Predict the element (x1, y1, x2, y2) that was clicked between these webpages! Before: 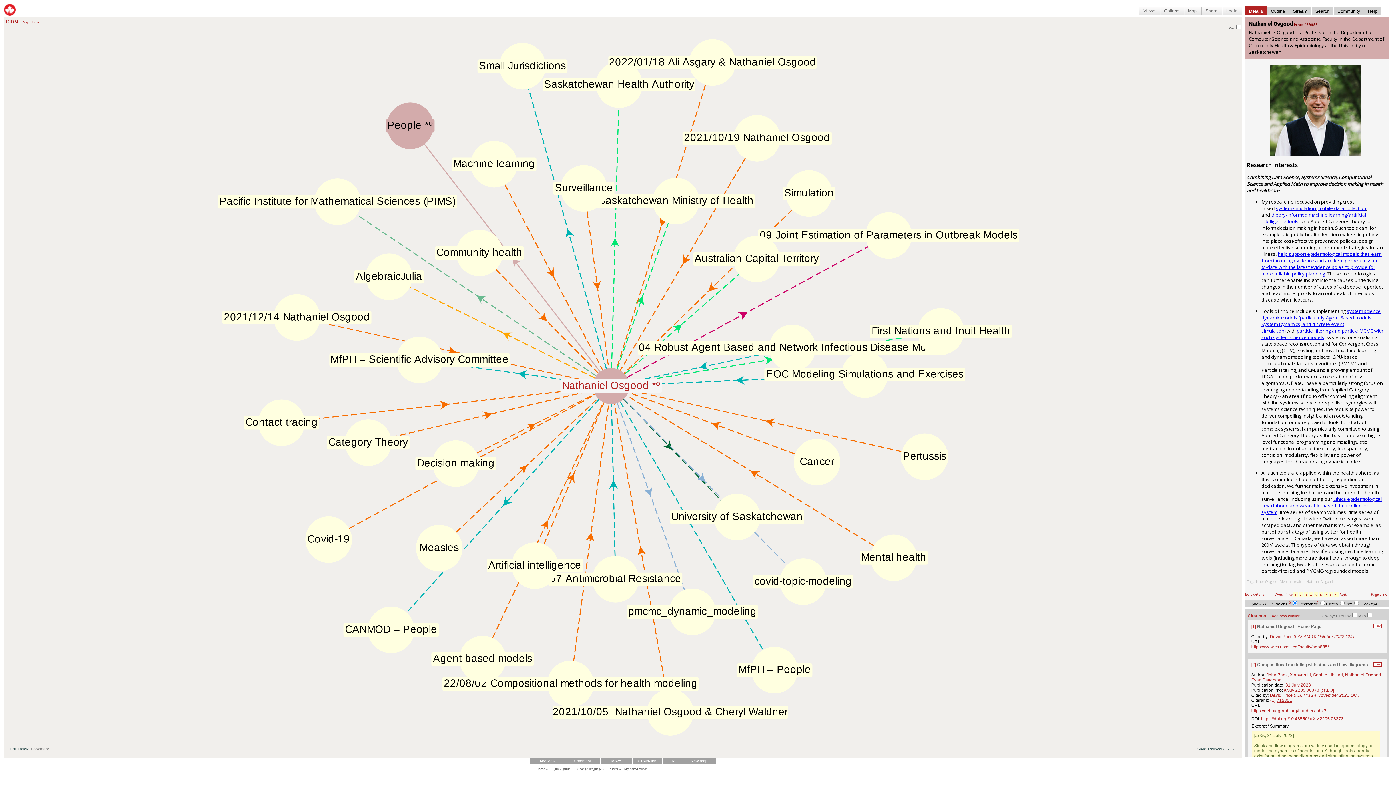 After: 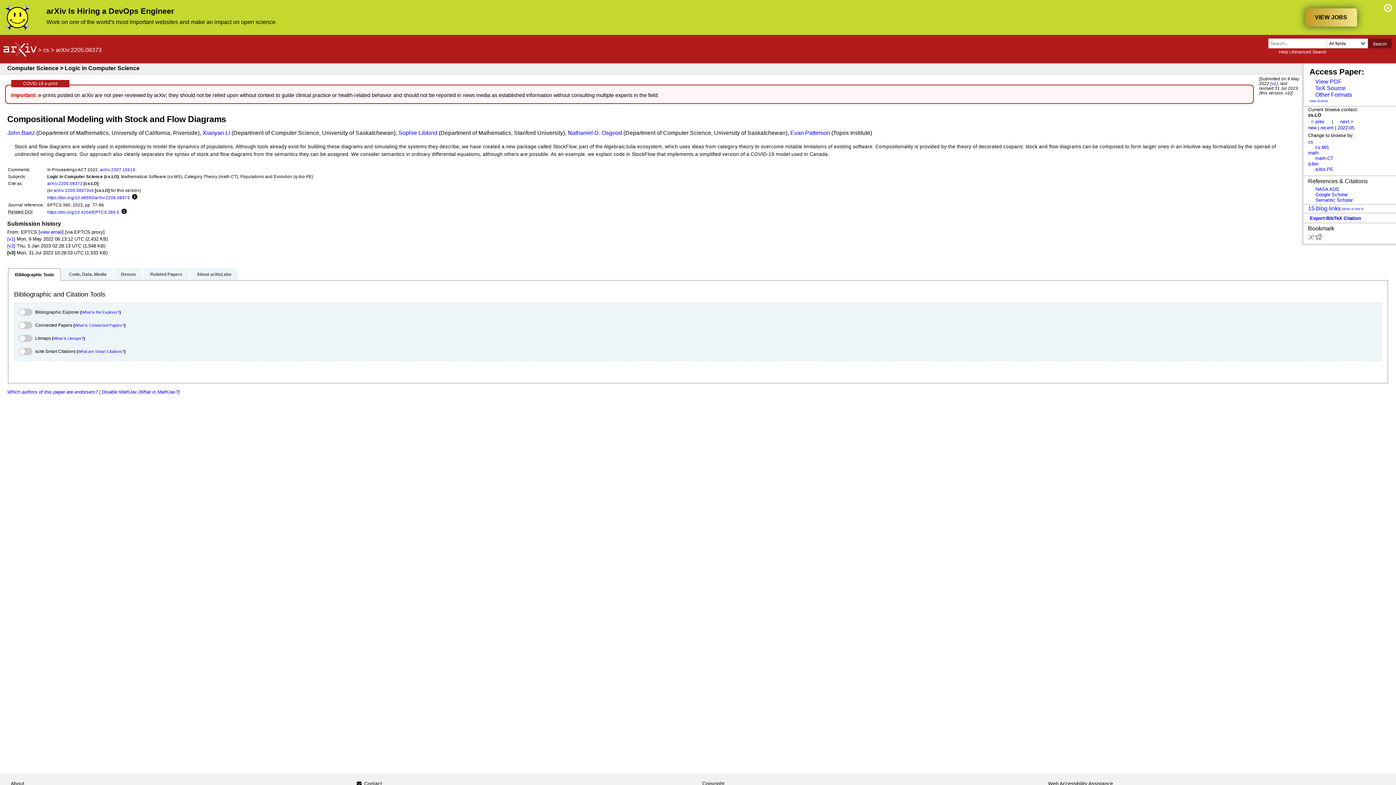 Action: label: https://doi.org/10.48550/arXiv.2205.08373 bbox: (1261, 716, 1344, 721)